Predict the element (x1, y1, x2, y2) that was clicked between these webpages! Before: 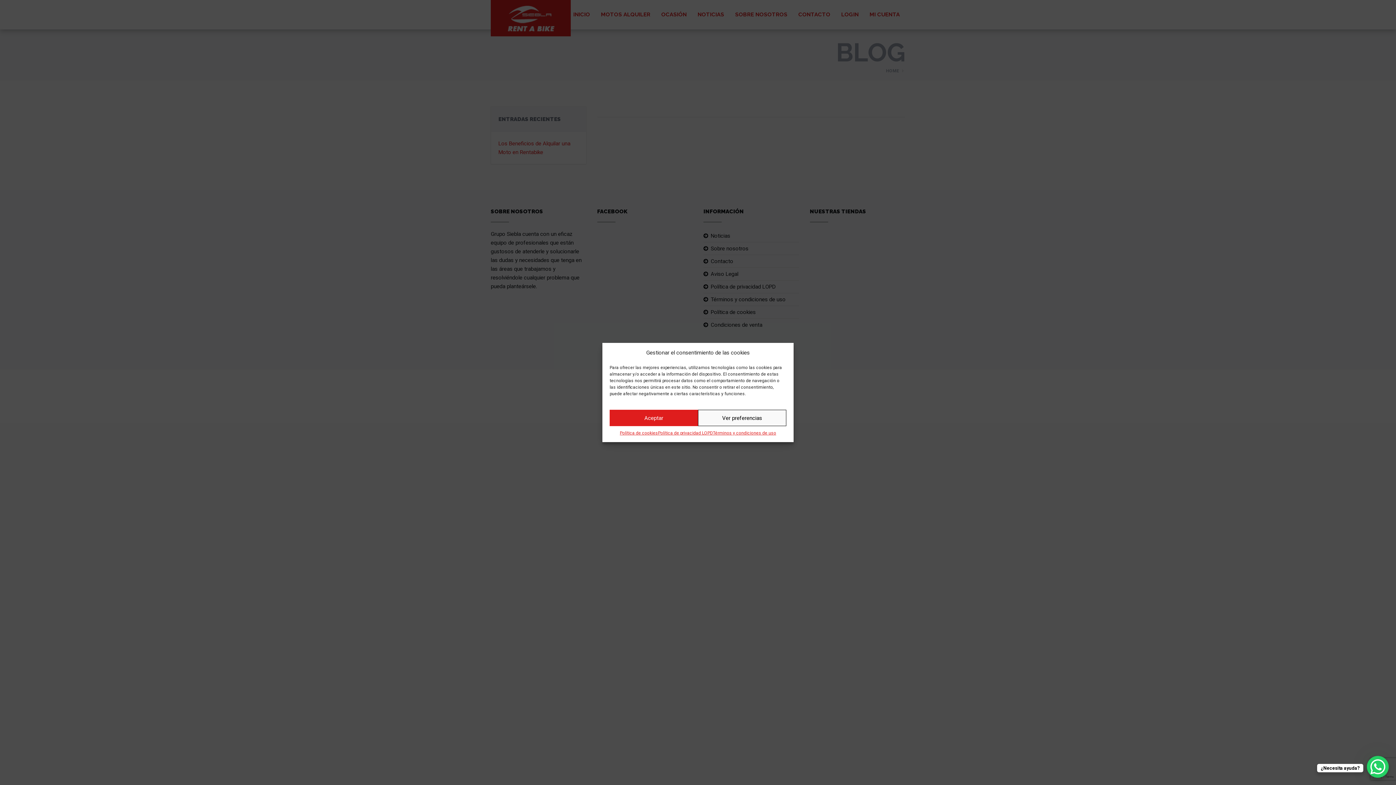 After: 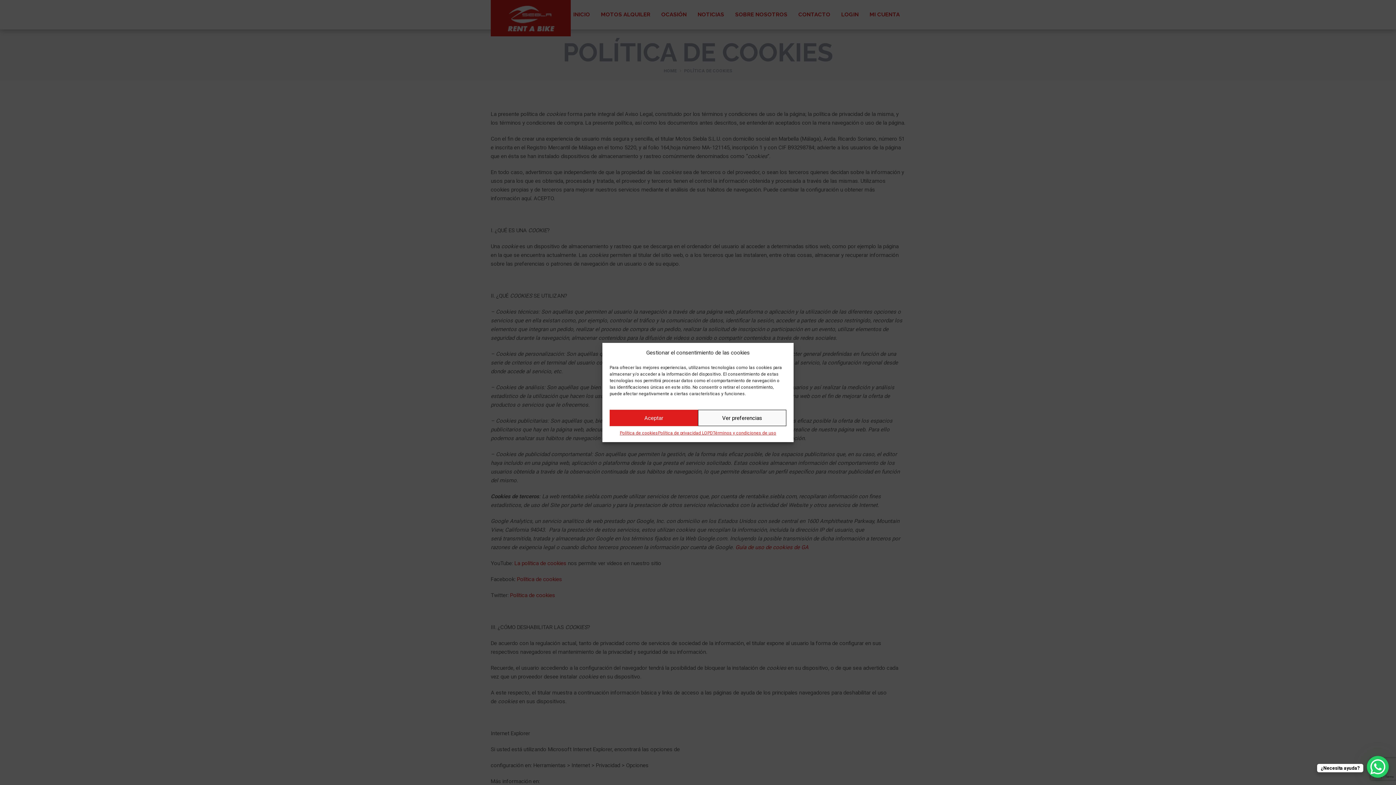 Action: label: Política de cookies bbox: (619, 430, 658, 436)